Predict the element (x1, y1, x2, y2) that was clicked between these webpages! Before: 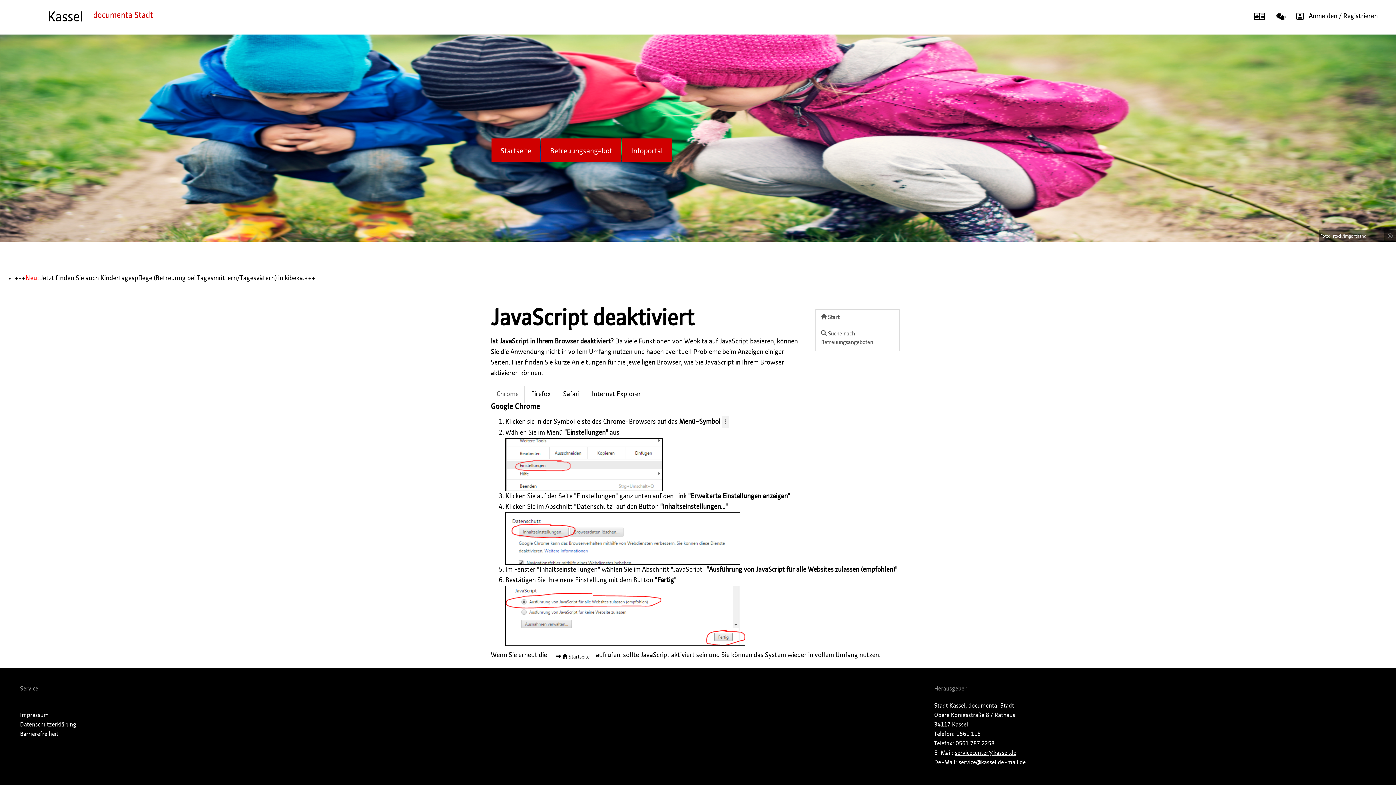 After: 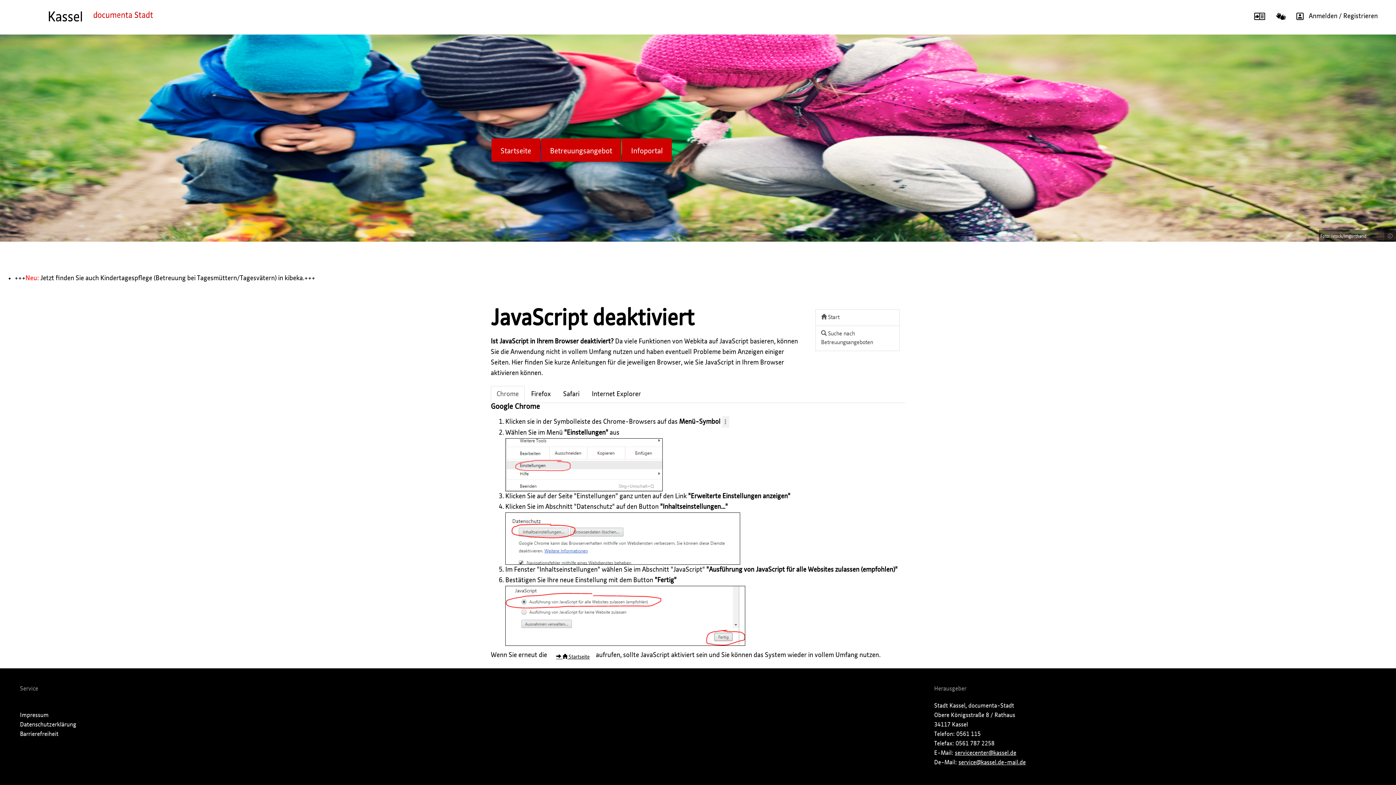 Action: bbox: (1270, 13, 1291, 19)